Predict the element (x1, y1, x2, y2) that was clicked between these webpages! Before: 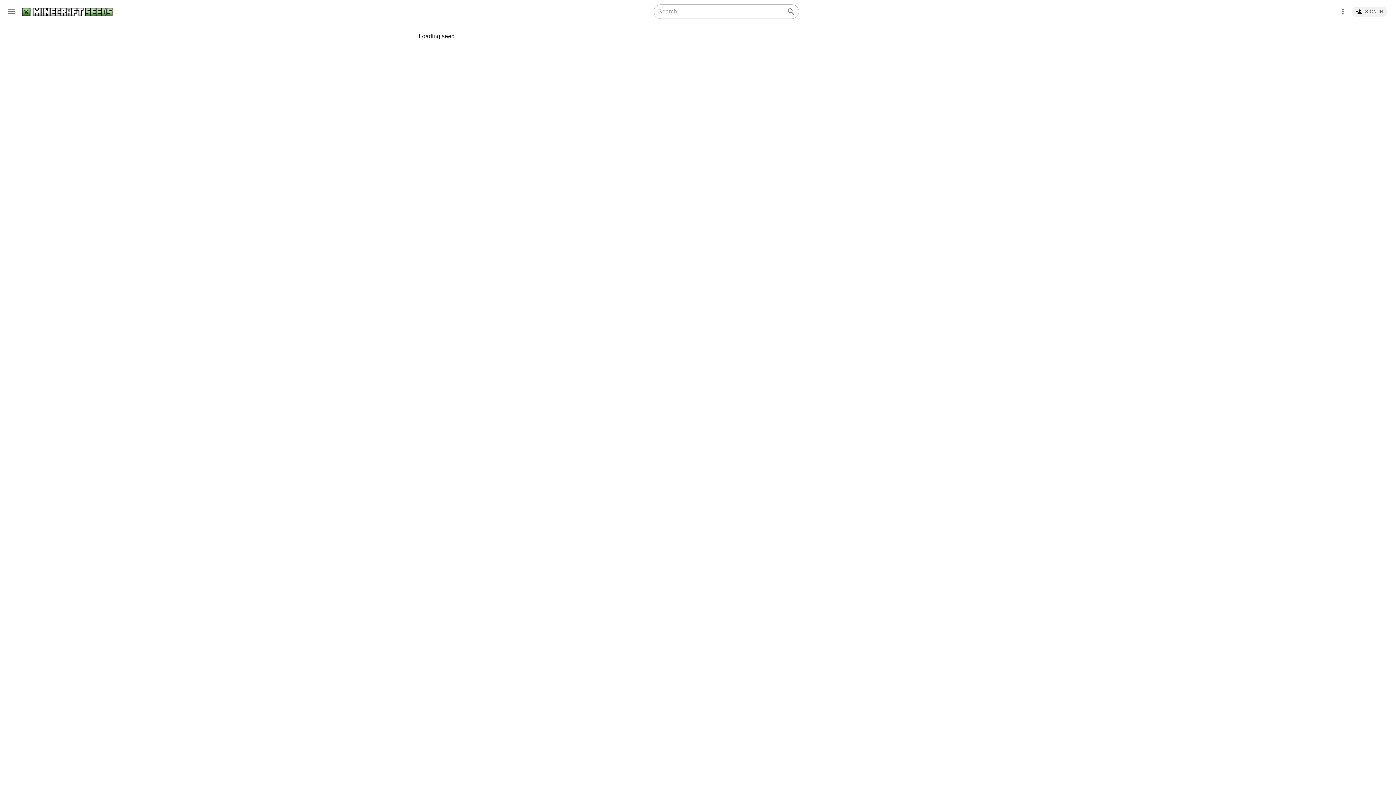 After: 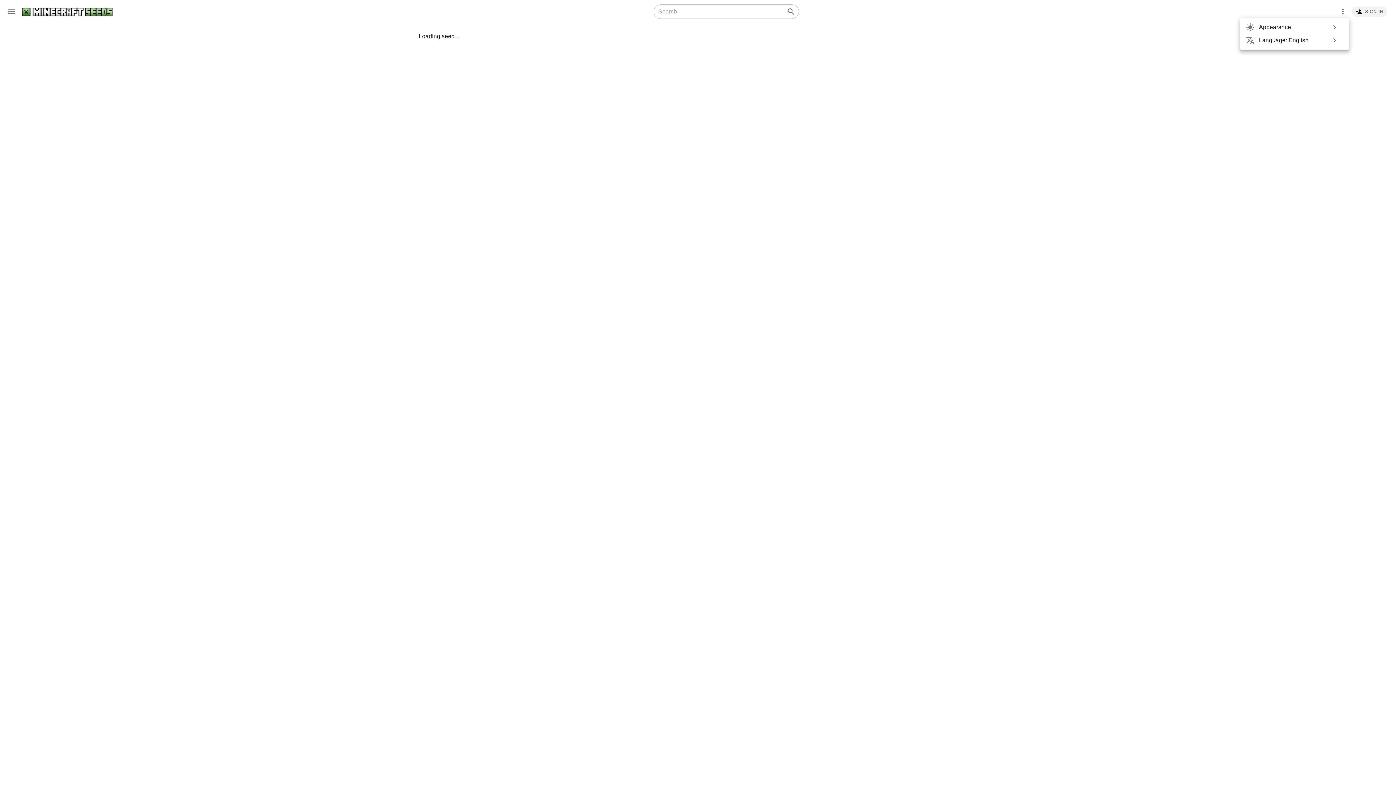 Action: label: more options bbox: (1337, 5, 1349, 17)